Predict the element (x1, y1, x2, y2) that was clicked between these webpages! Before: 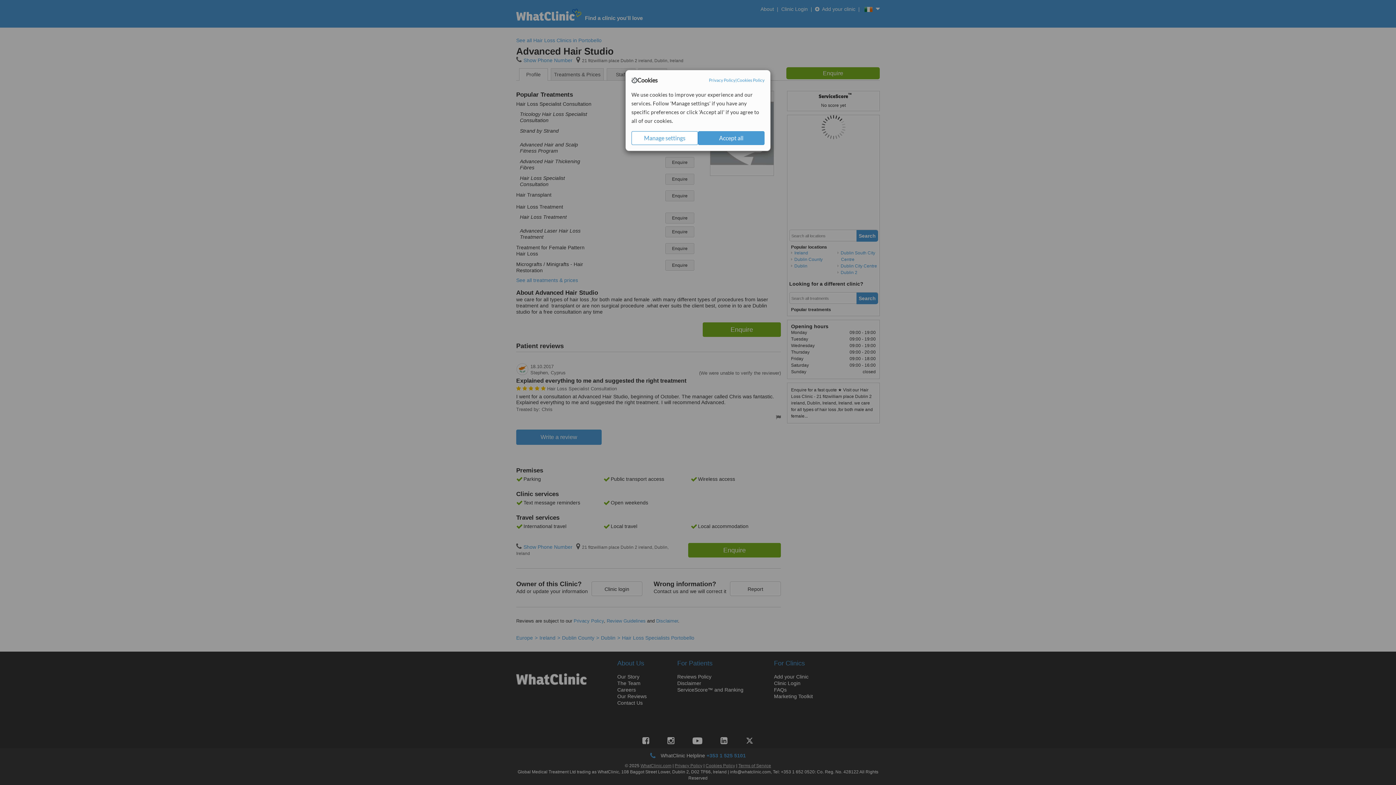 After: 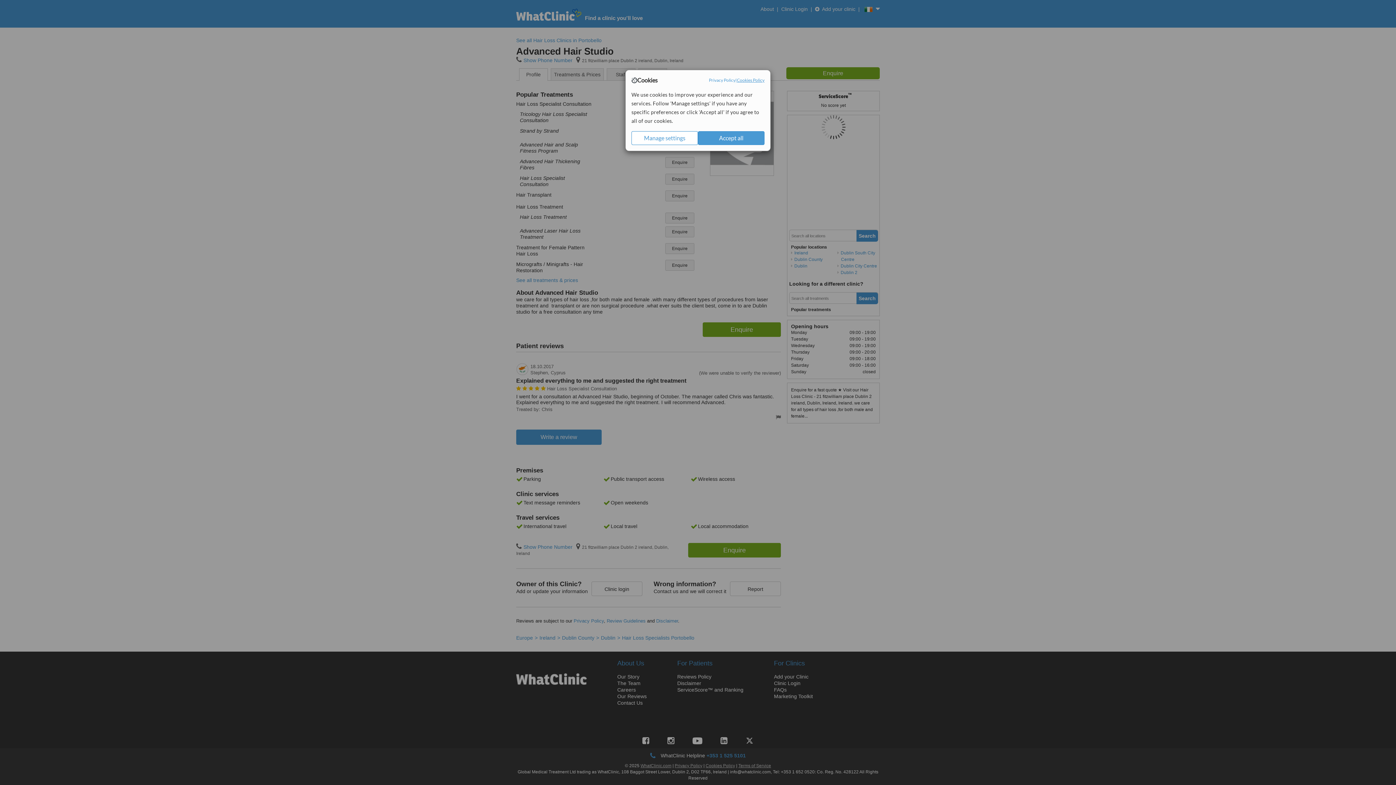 Action: bbox: (737, 77, 764, 83) label: Cookies Policy